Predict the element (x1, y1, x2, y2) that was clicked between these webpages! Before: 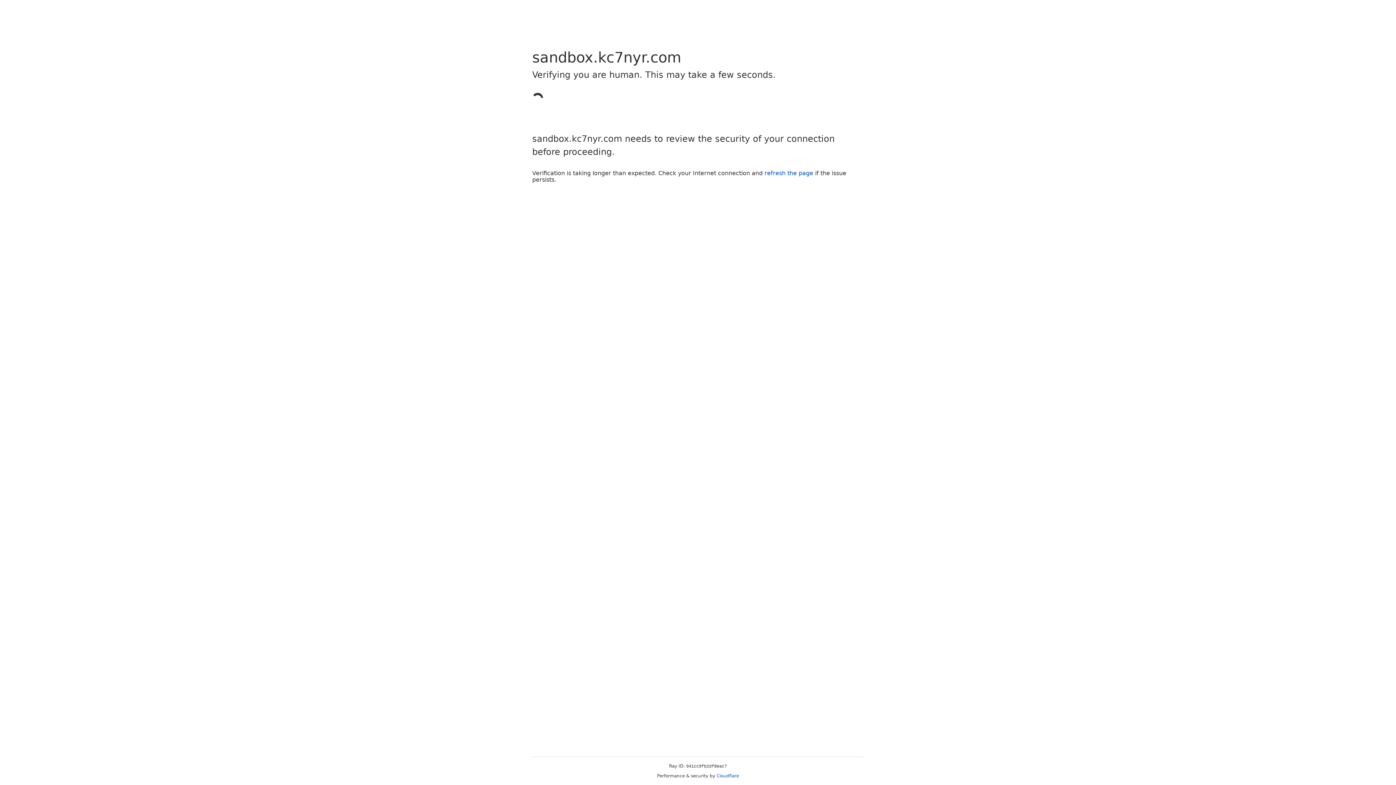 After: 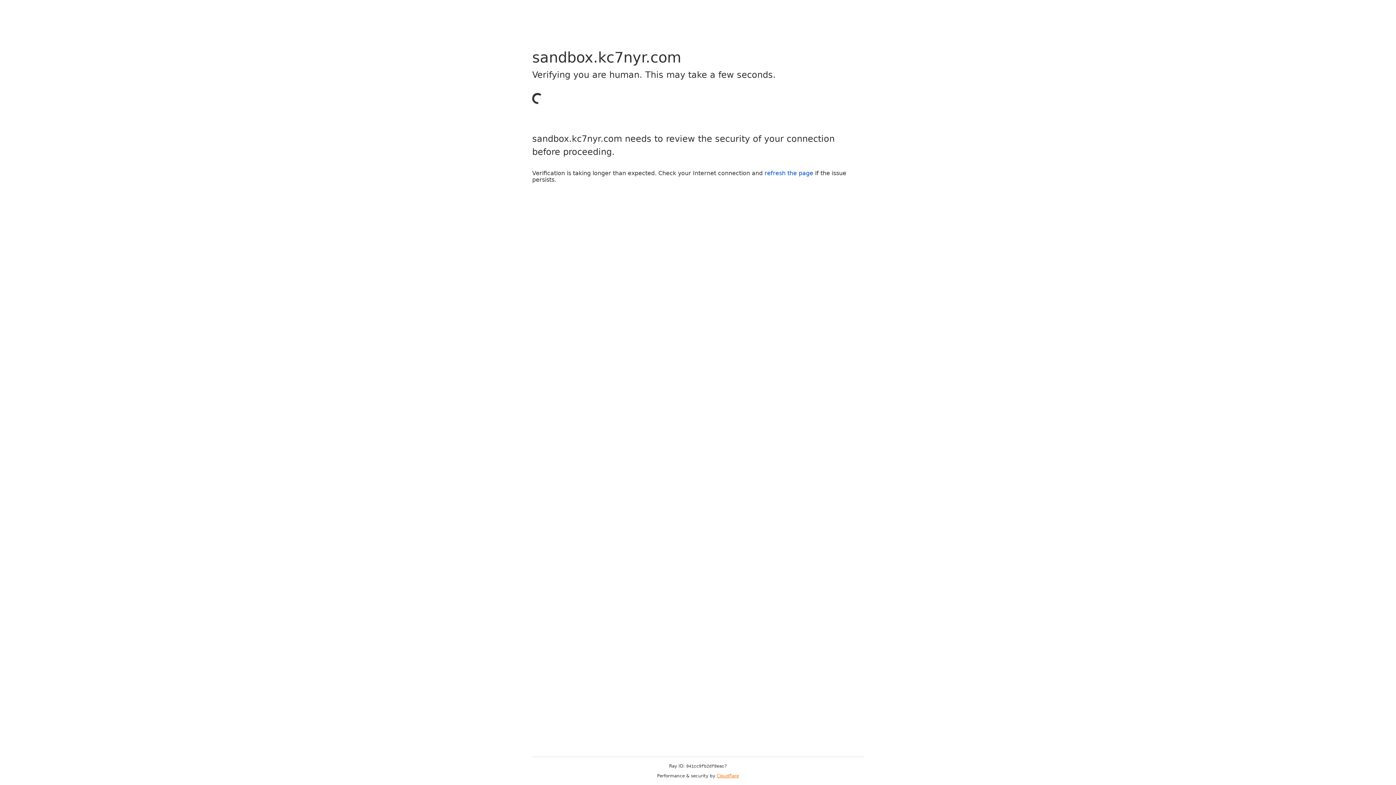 Action: bbox: (716, 773, 739, 778) label: Cloudflare